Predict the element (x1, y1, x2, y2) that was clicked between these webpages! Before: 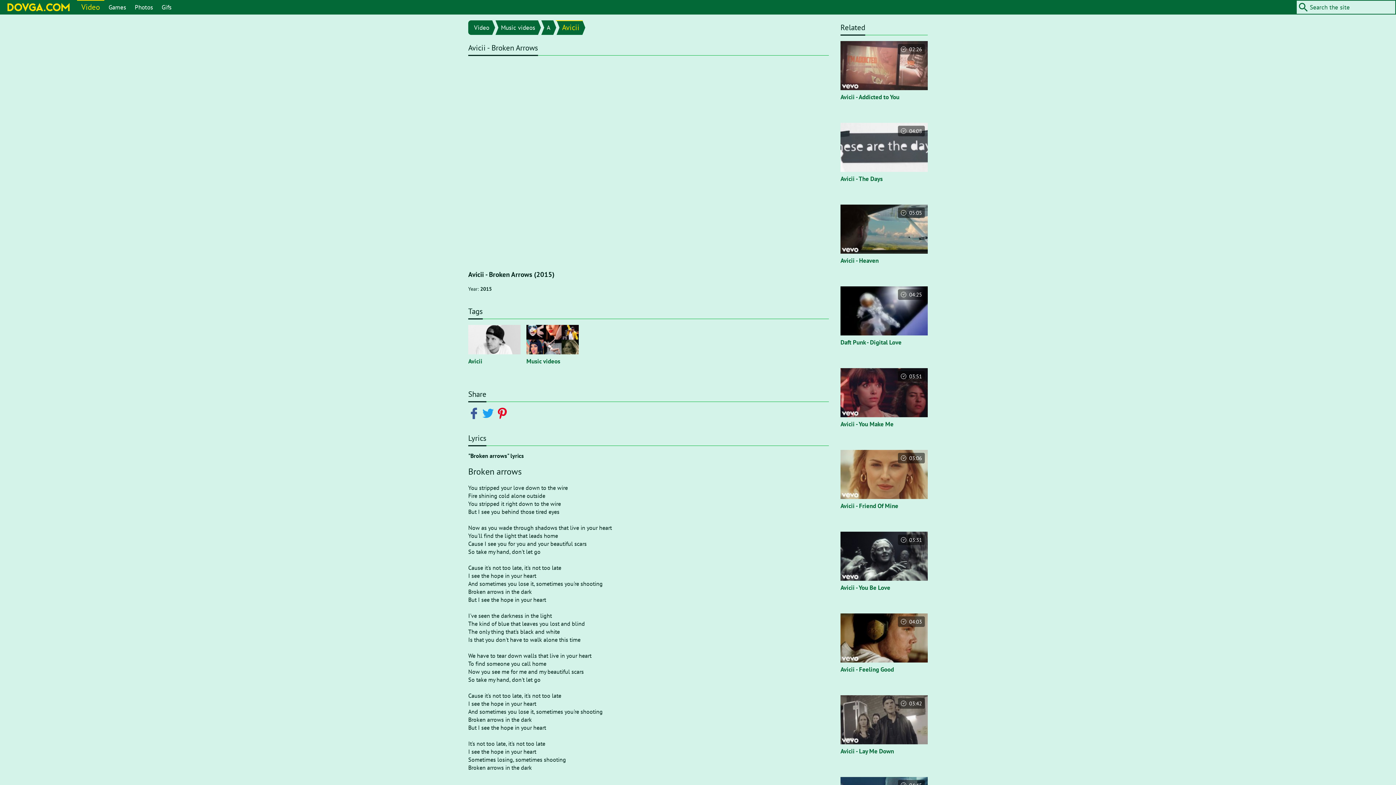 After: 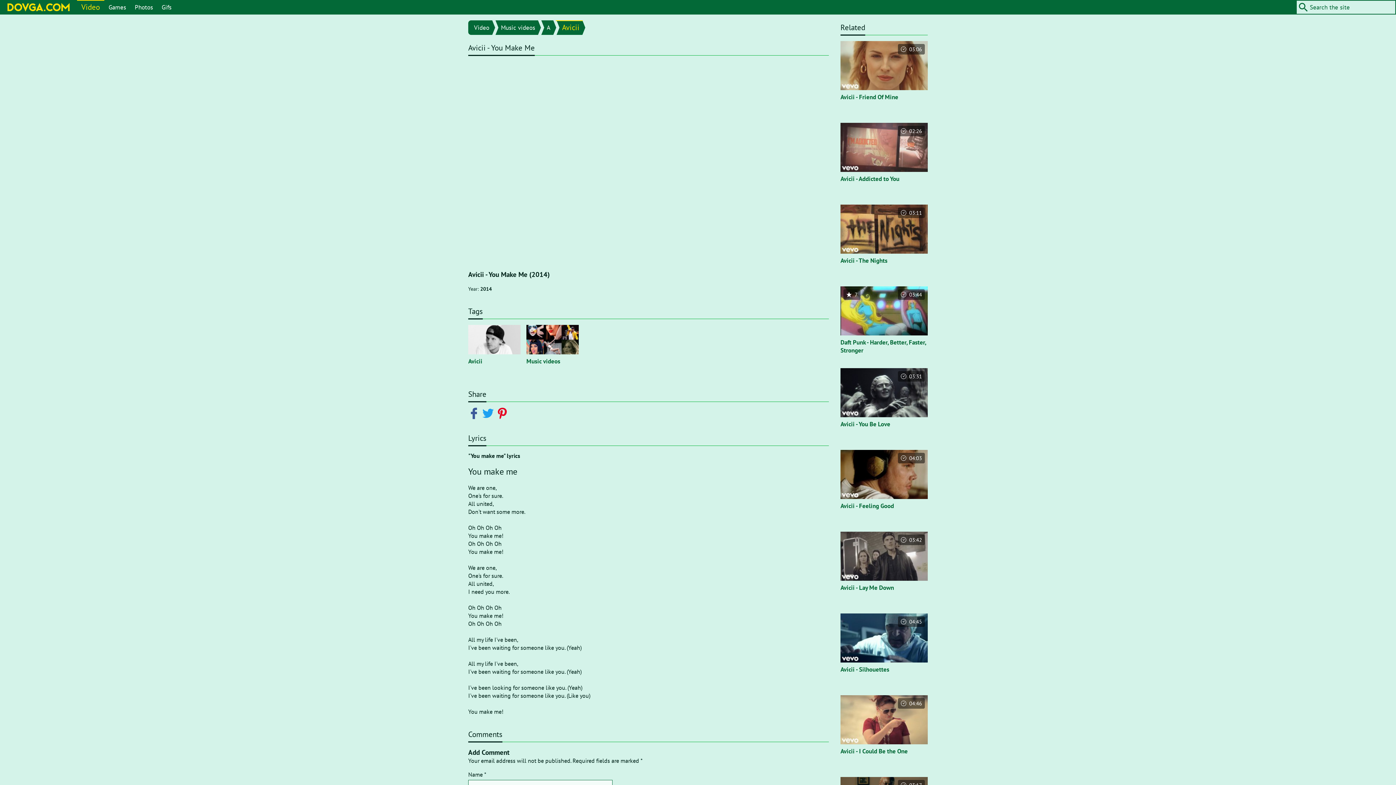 Action: label: Avicii - You Make Me bbox: (840, 420, 893, 428)